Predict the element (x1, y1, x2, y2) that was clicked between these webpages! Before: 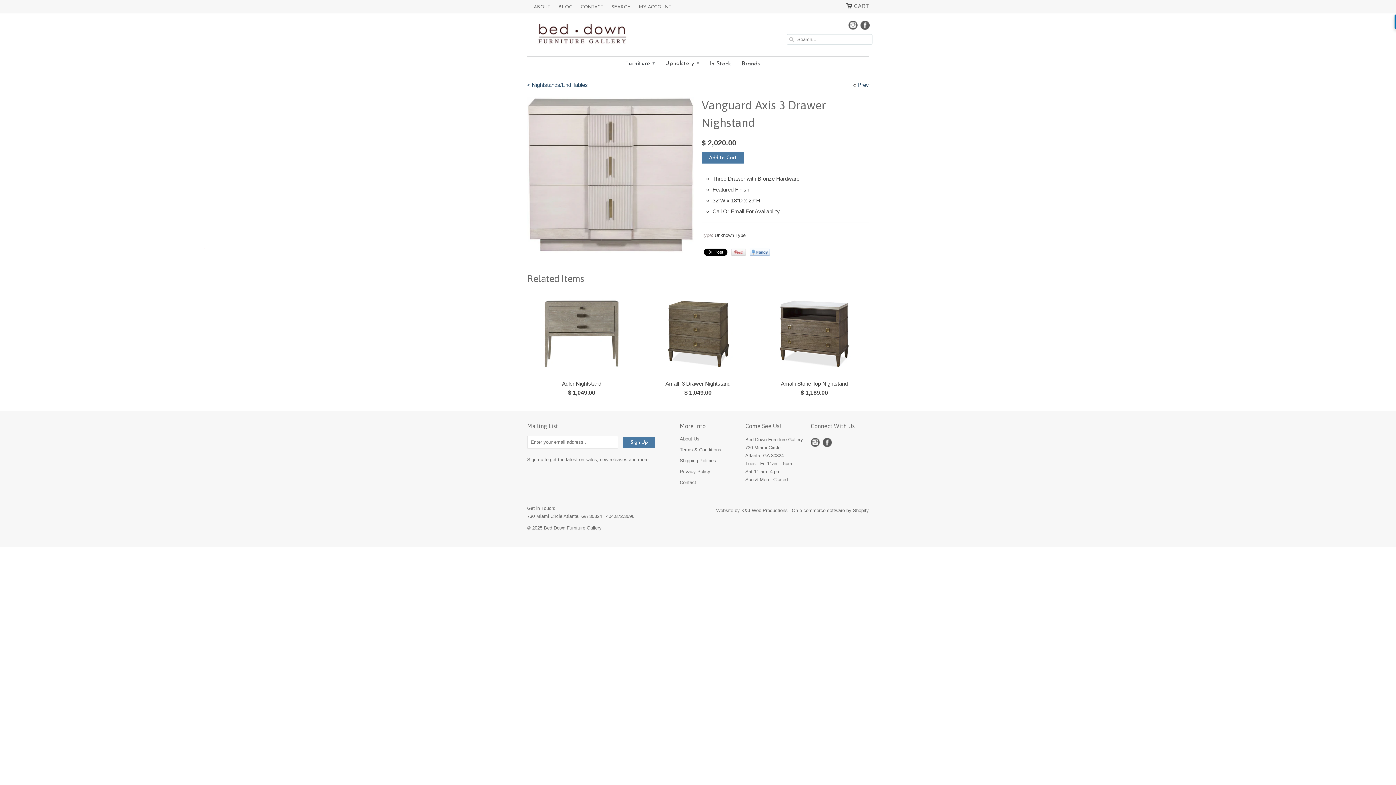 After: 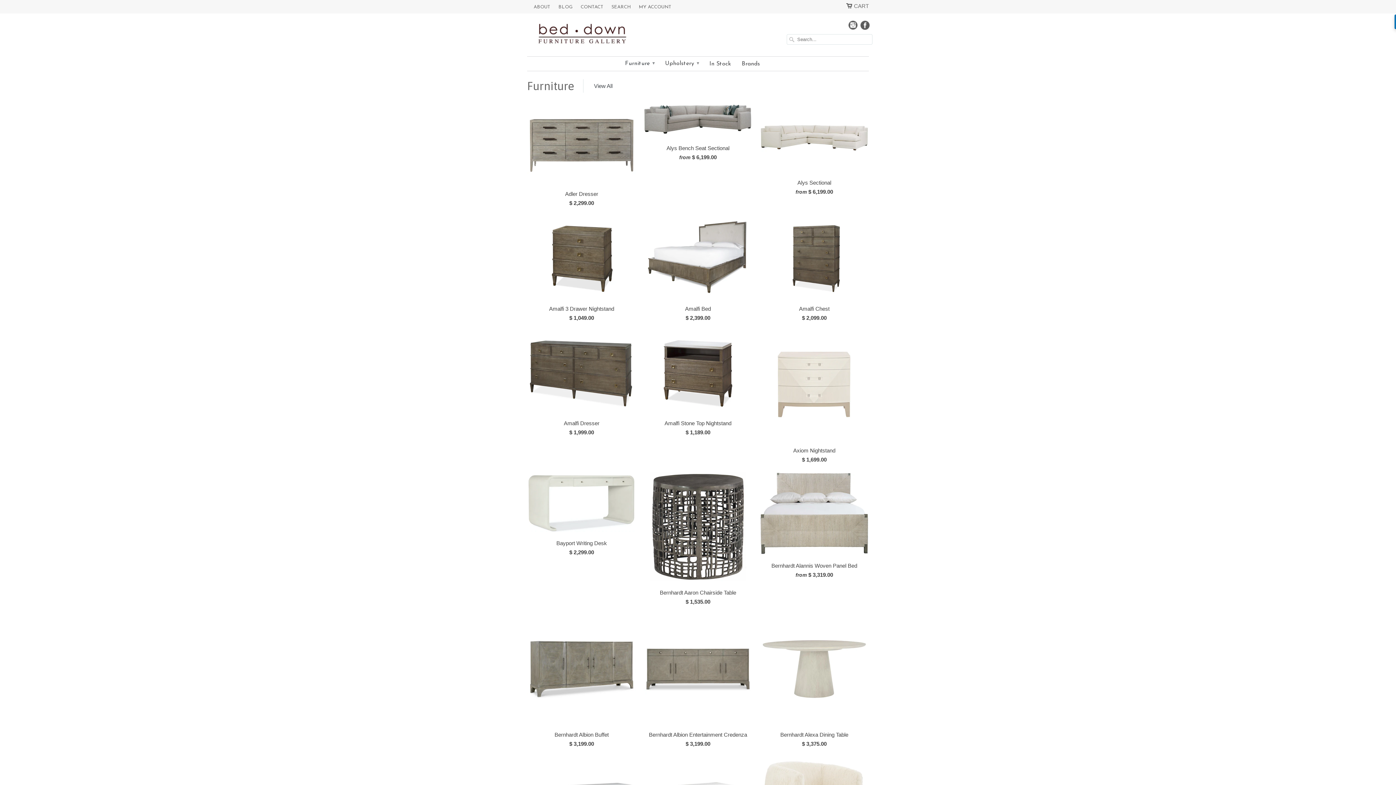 Action: bbox: (625, 60, 654, 67) label: Furniture ▾